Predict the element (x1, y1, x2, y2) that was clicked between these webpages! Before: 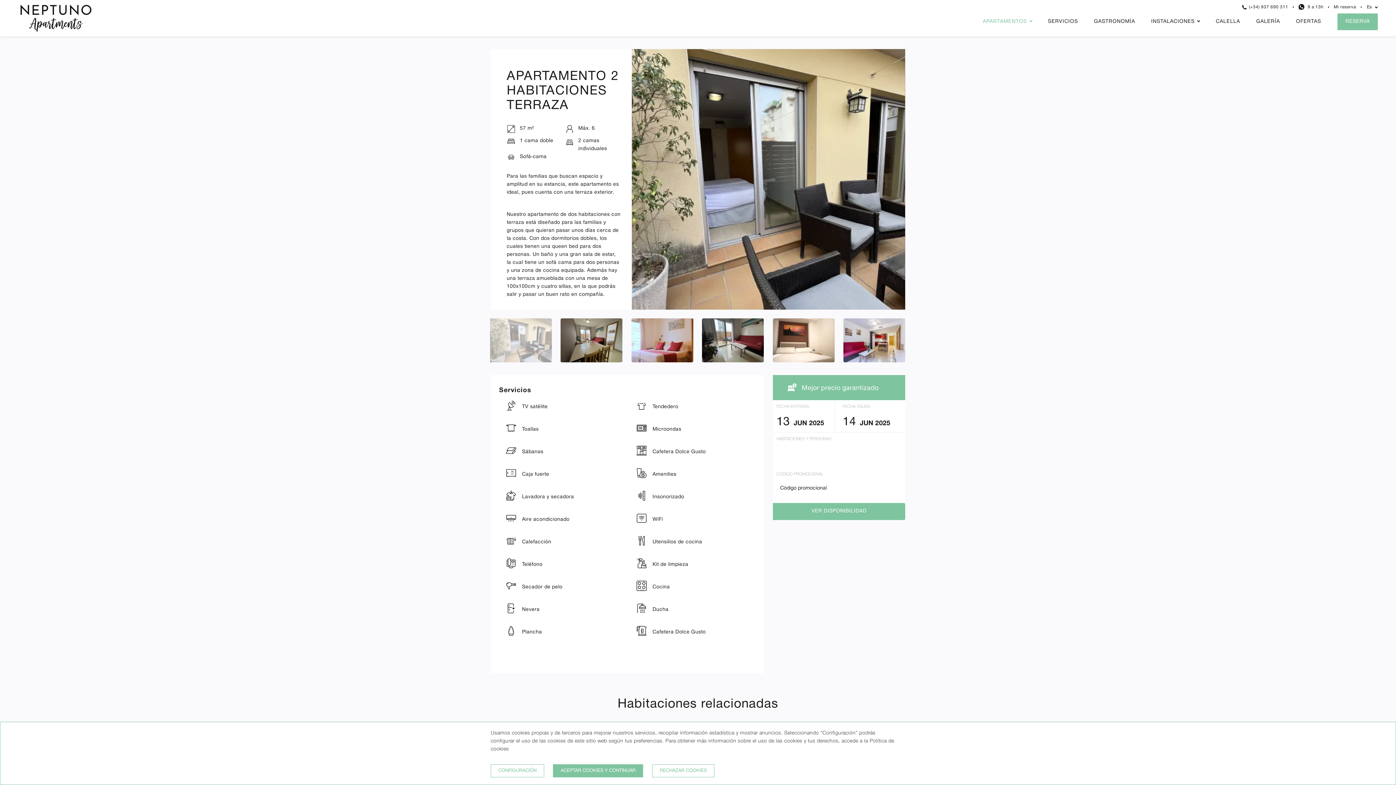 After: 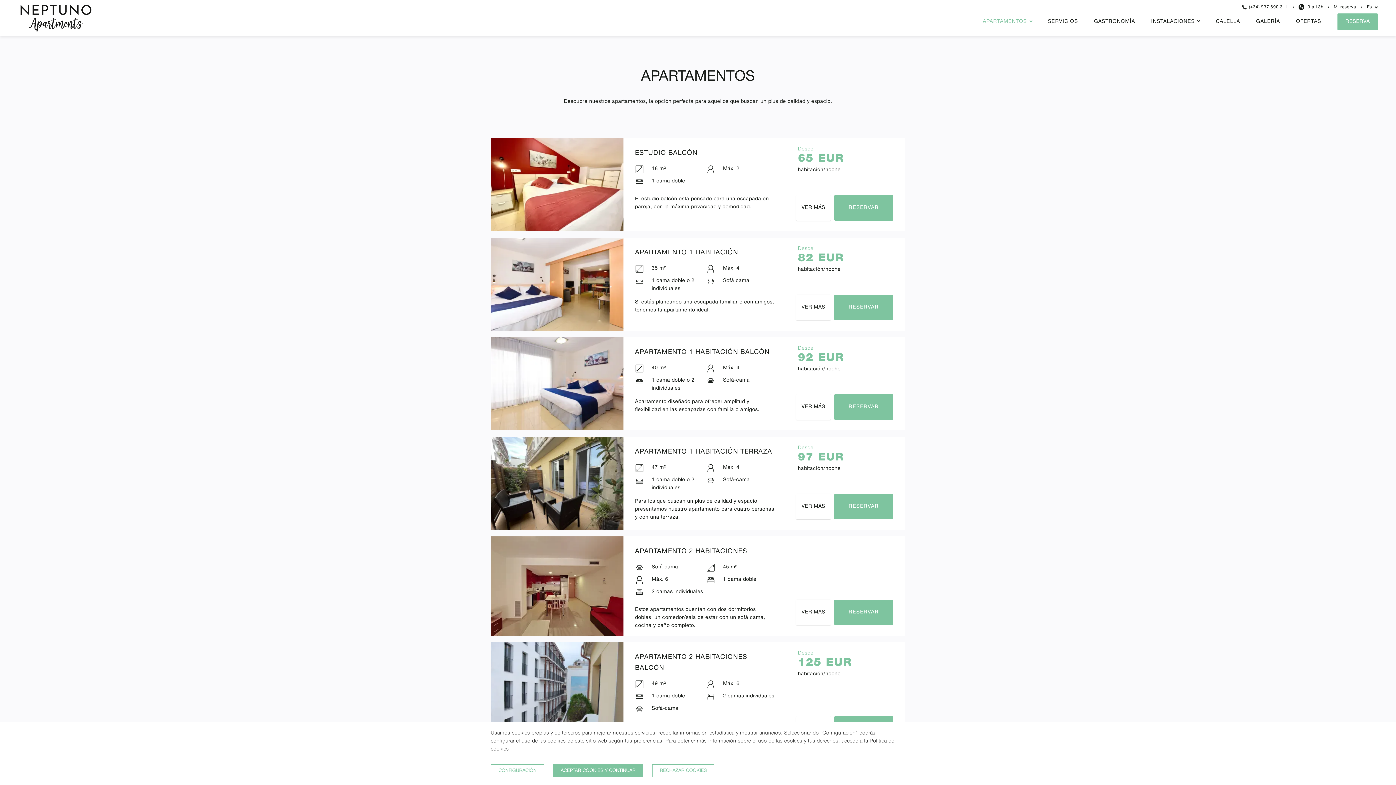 Action: label: APARTAMENTOS bbox: (975, 13, 1040, 30)